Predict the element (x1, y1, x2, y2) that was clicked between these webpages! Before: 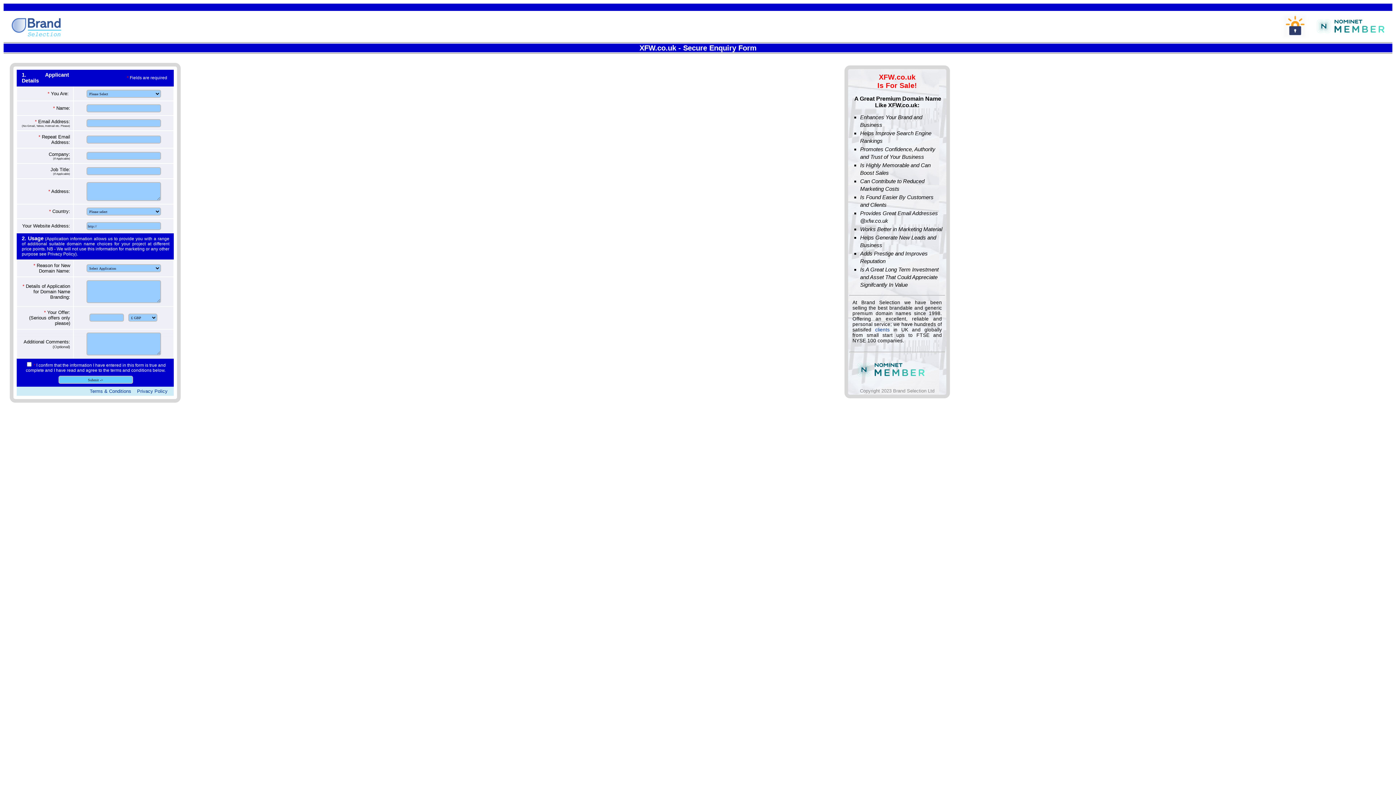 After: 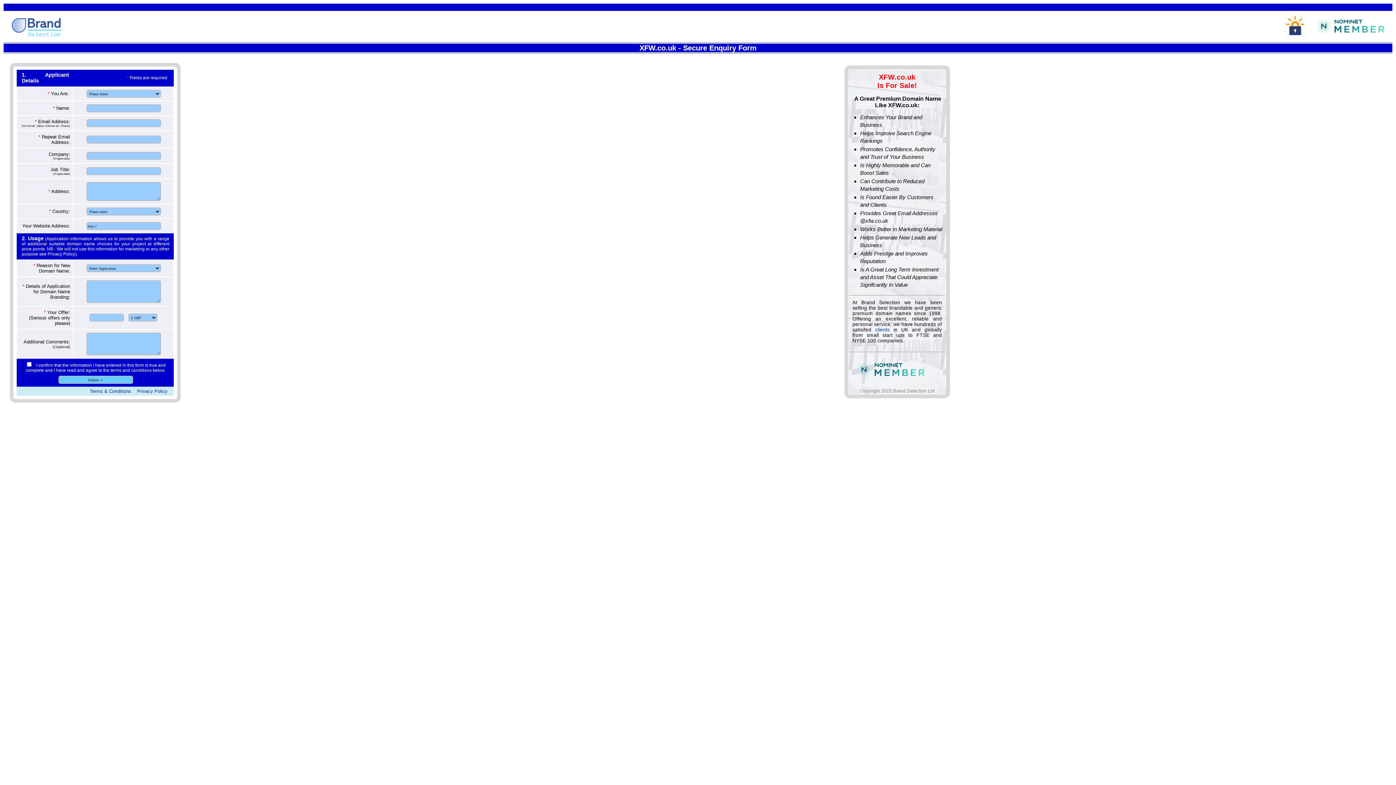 Action: bbox: (4, 34, 63, 40)